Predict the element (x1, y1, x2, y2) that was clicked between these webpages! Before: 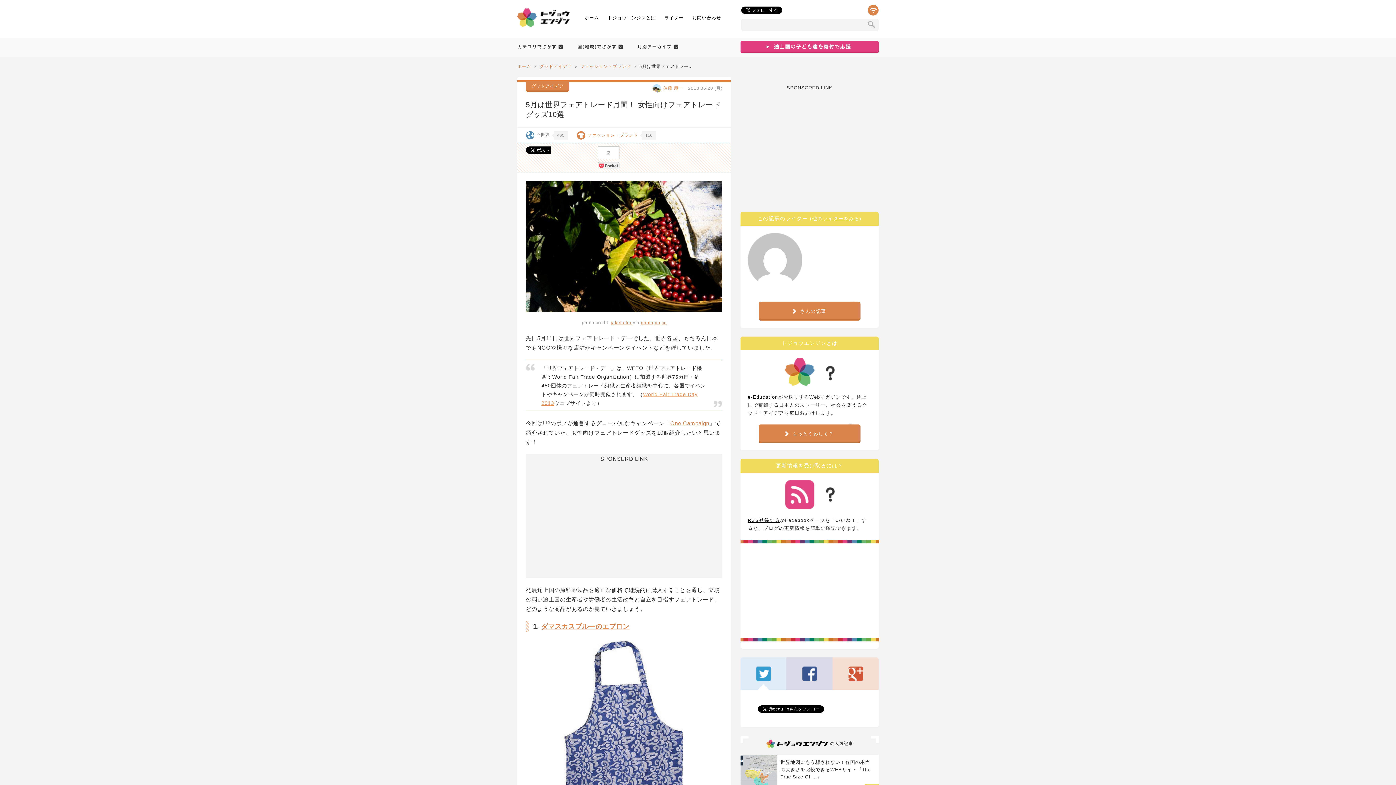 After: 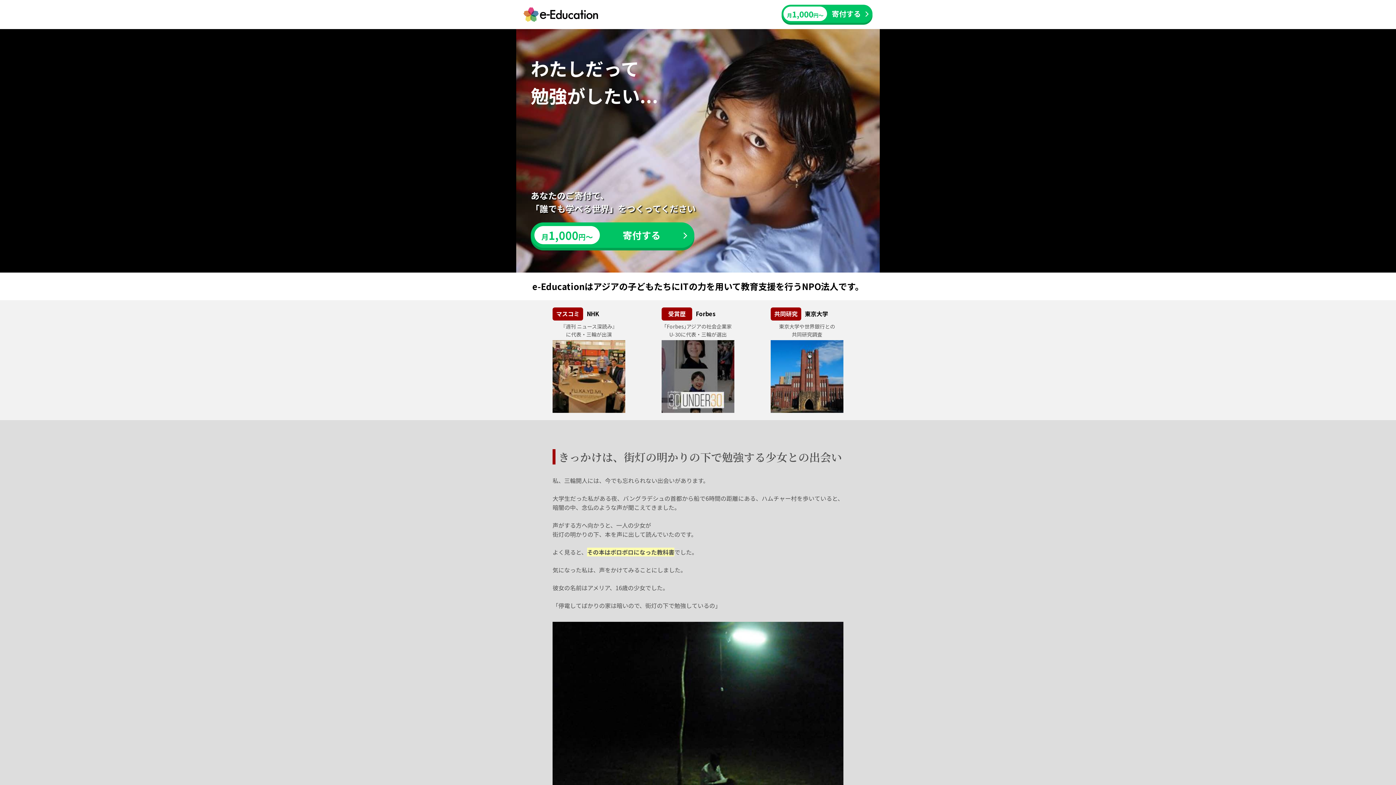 Action: bbox: (740, 47, 878, 53)